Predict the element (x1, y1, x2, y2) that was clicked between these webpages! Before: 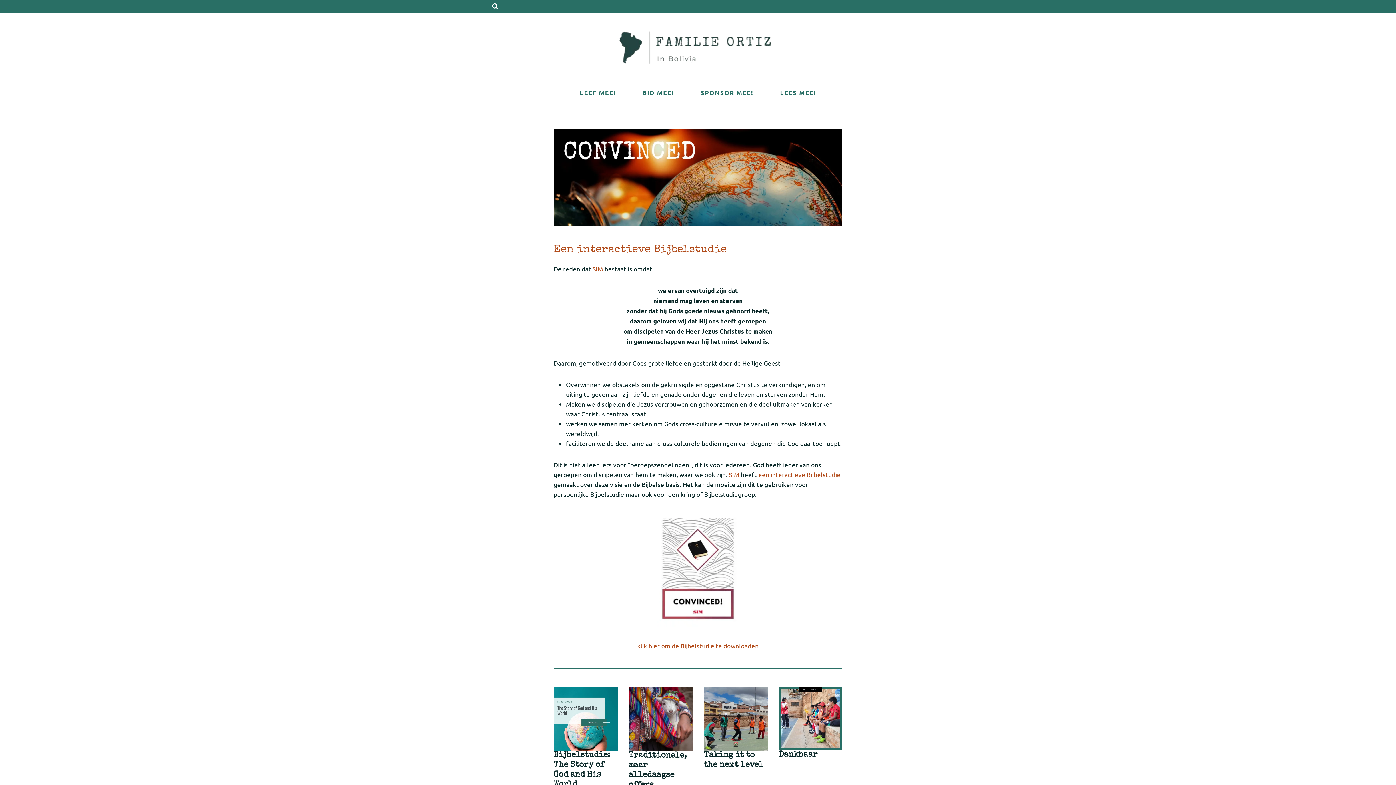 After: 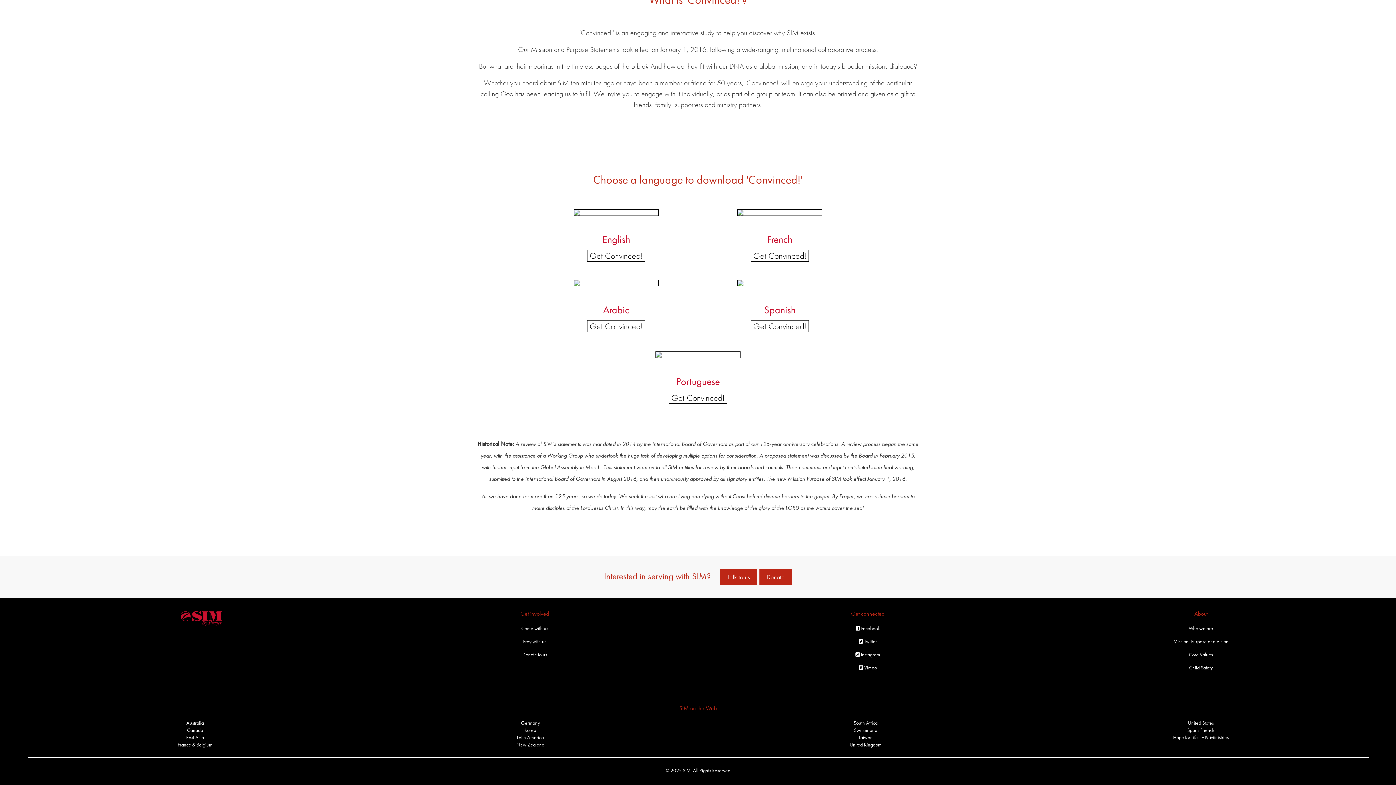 Action: bbox: (657, 510, 739, 627)